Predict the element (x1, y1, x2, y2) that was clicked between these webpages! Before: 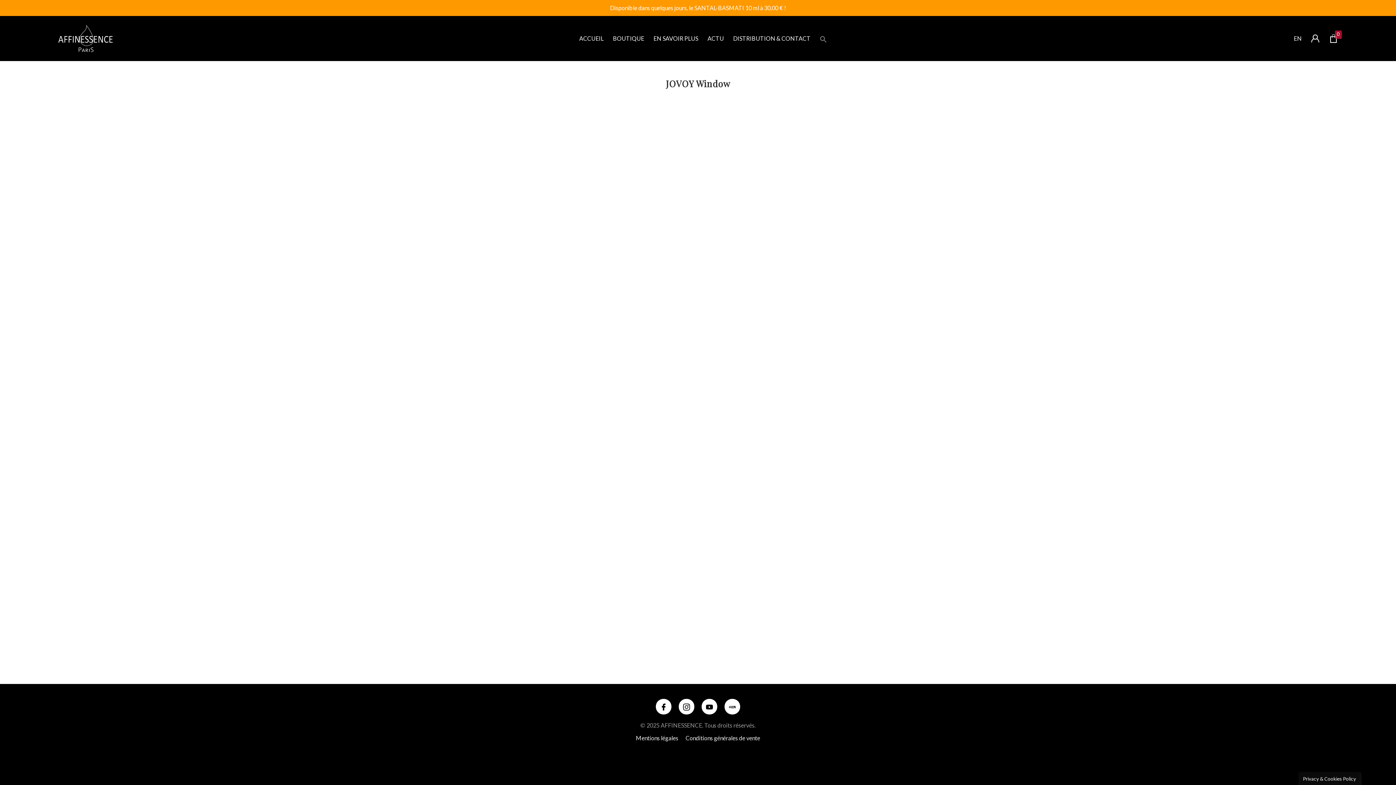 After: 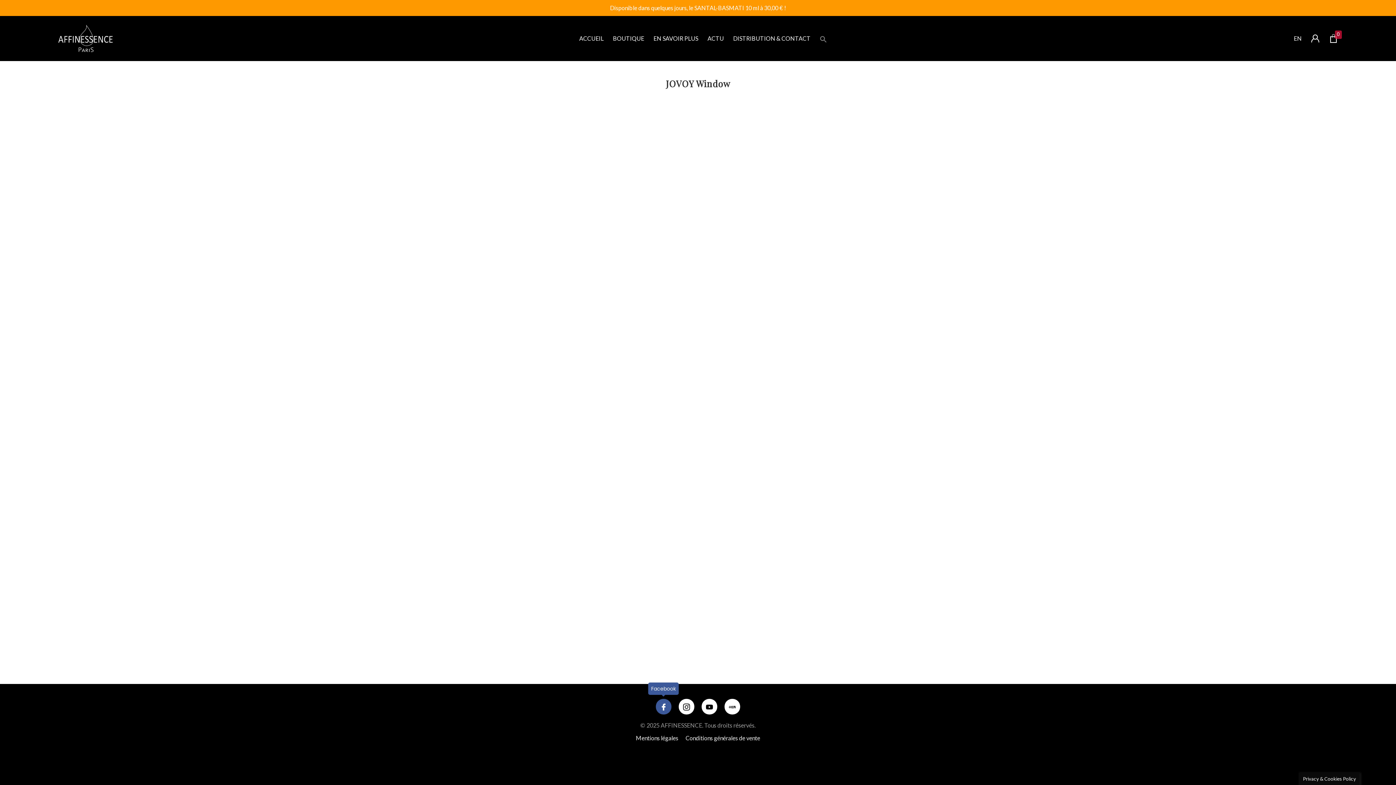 Action: label: Facebook bbox: (655, 699, 671, 714)